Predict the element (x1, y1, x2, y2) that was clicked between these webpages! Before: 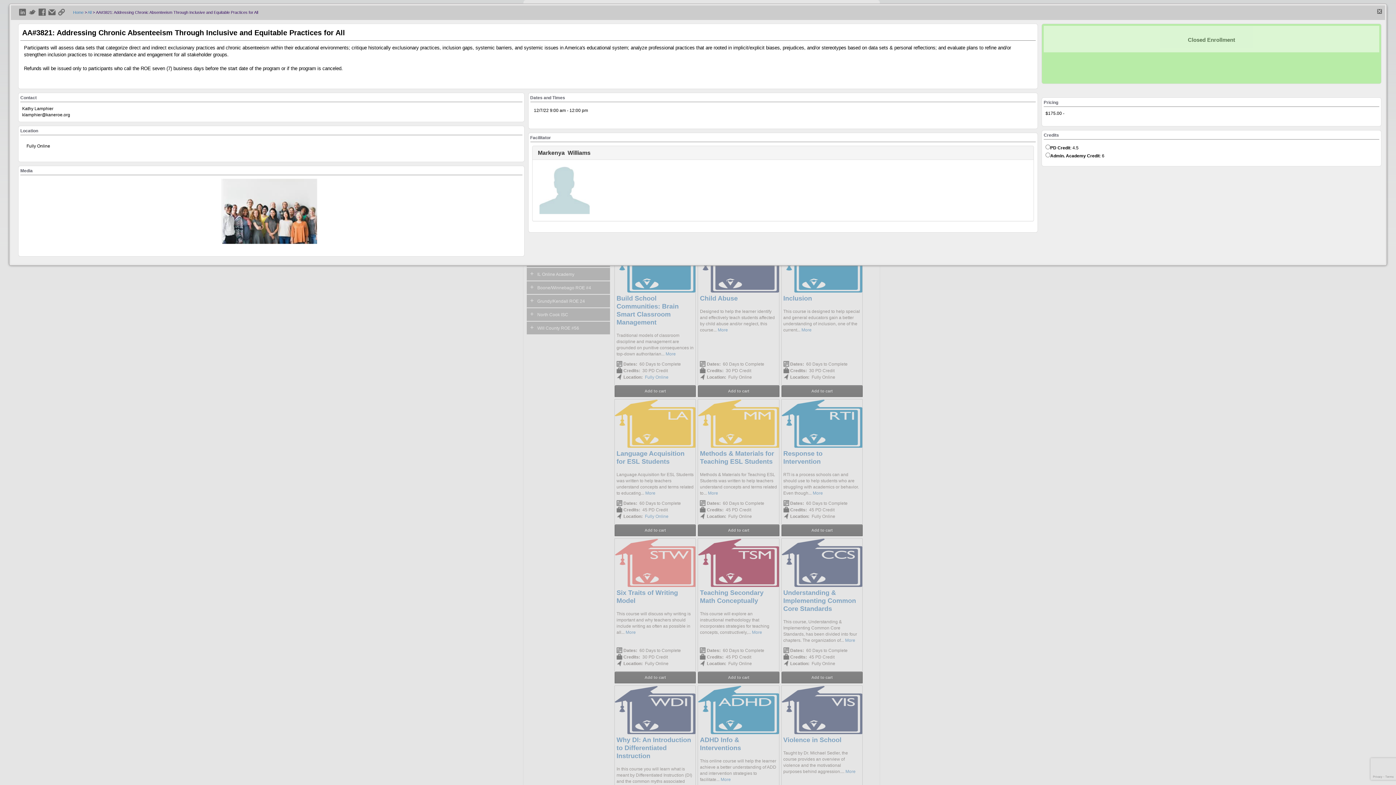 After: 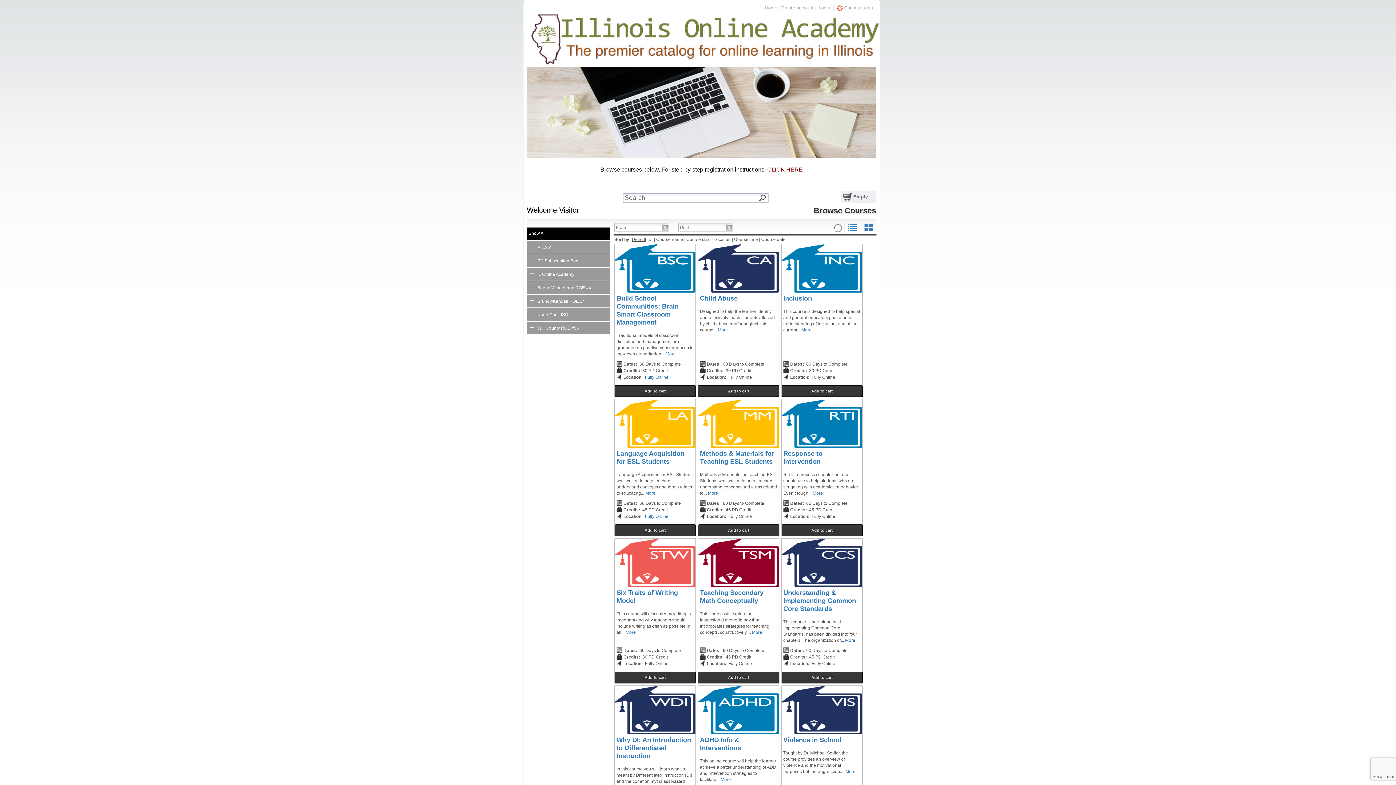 Action: bbox: (87, 10, 91, 14) label: All